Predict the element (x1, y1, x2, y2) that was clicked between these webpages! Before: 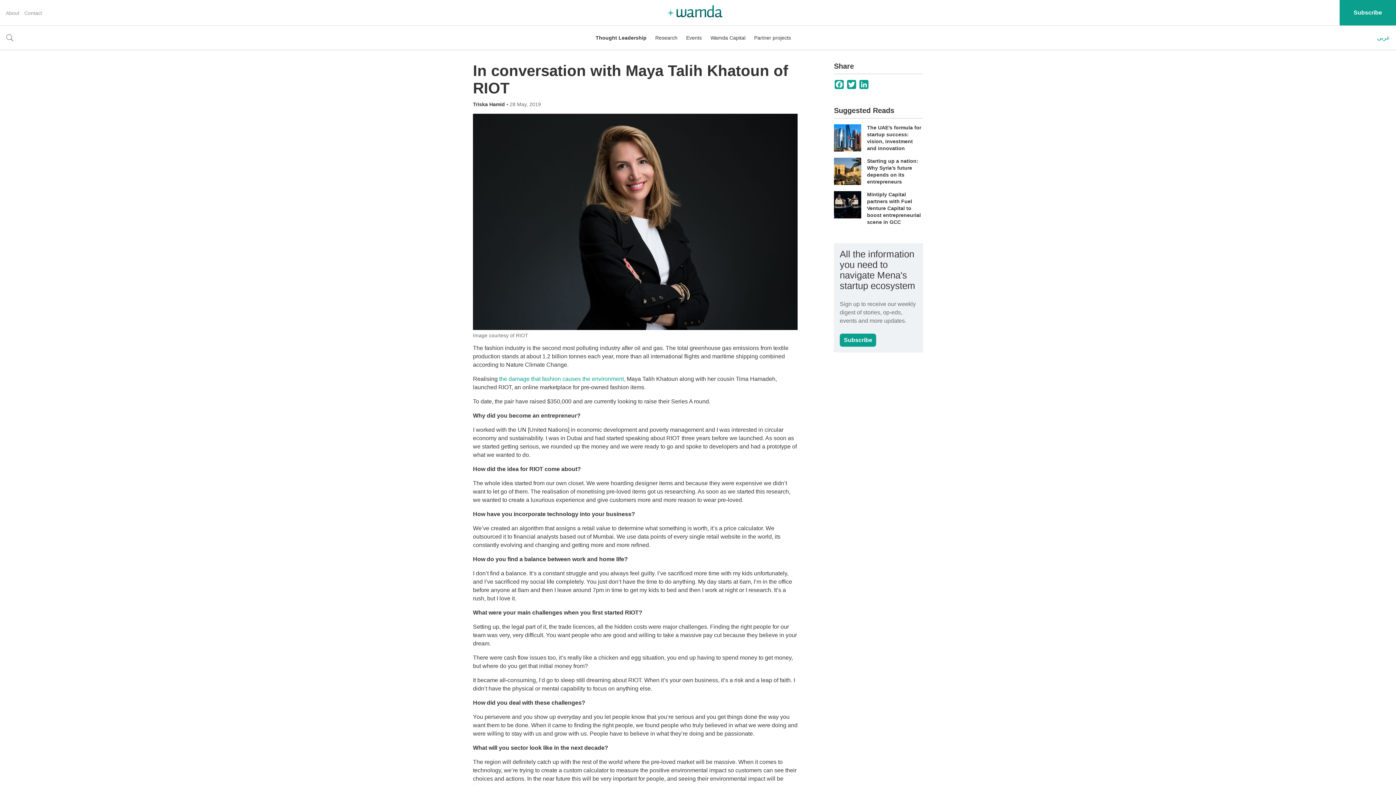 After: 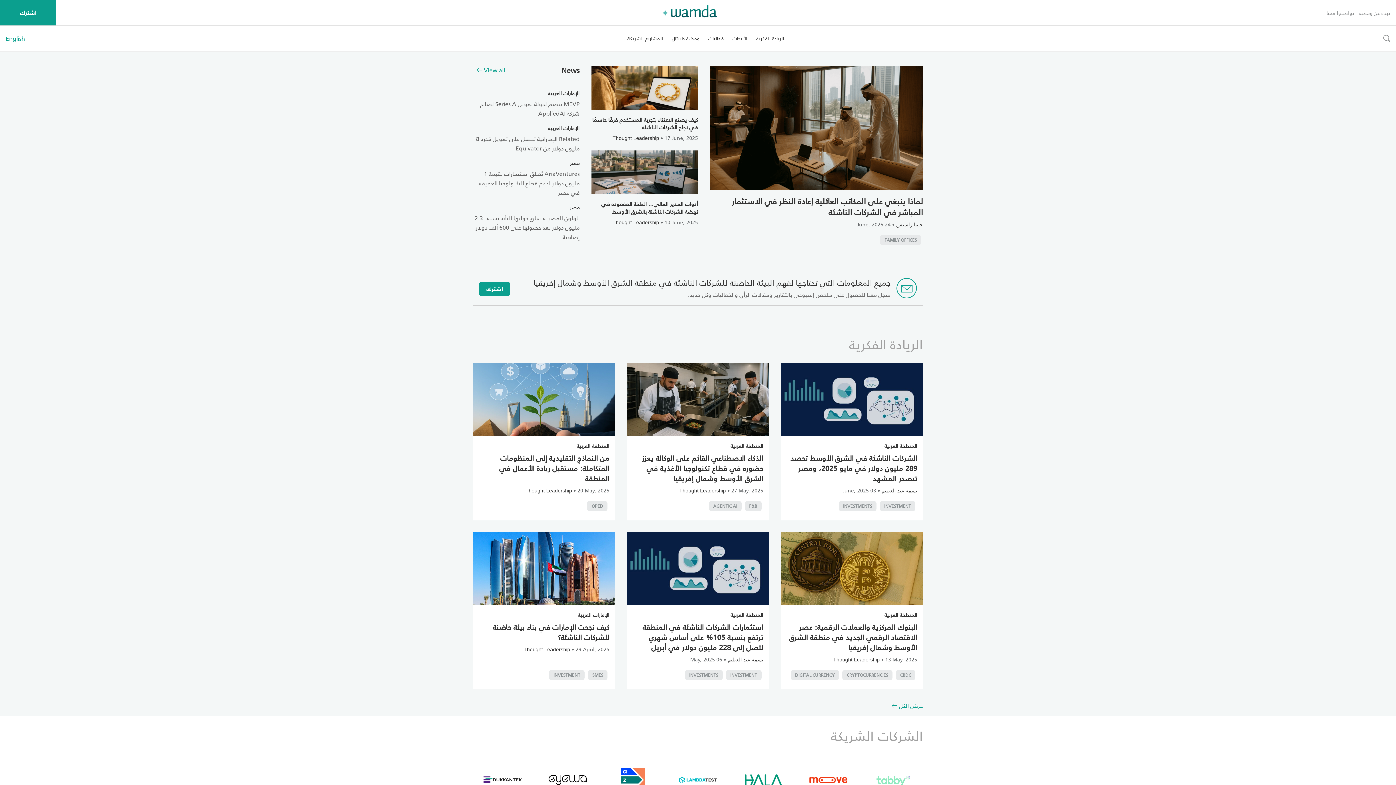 Action: label: عربي bbox: (1377, 34, 1390, 40)